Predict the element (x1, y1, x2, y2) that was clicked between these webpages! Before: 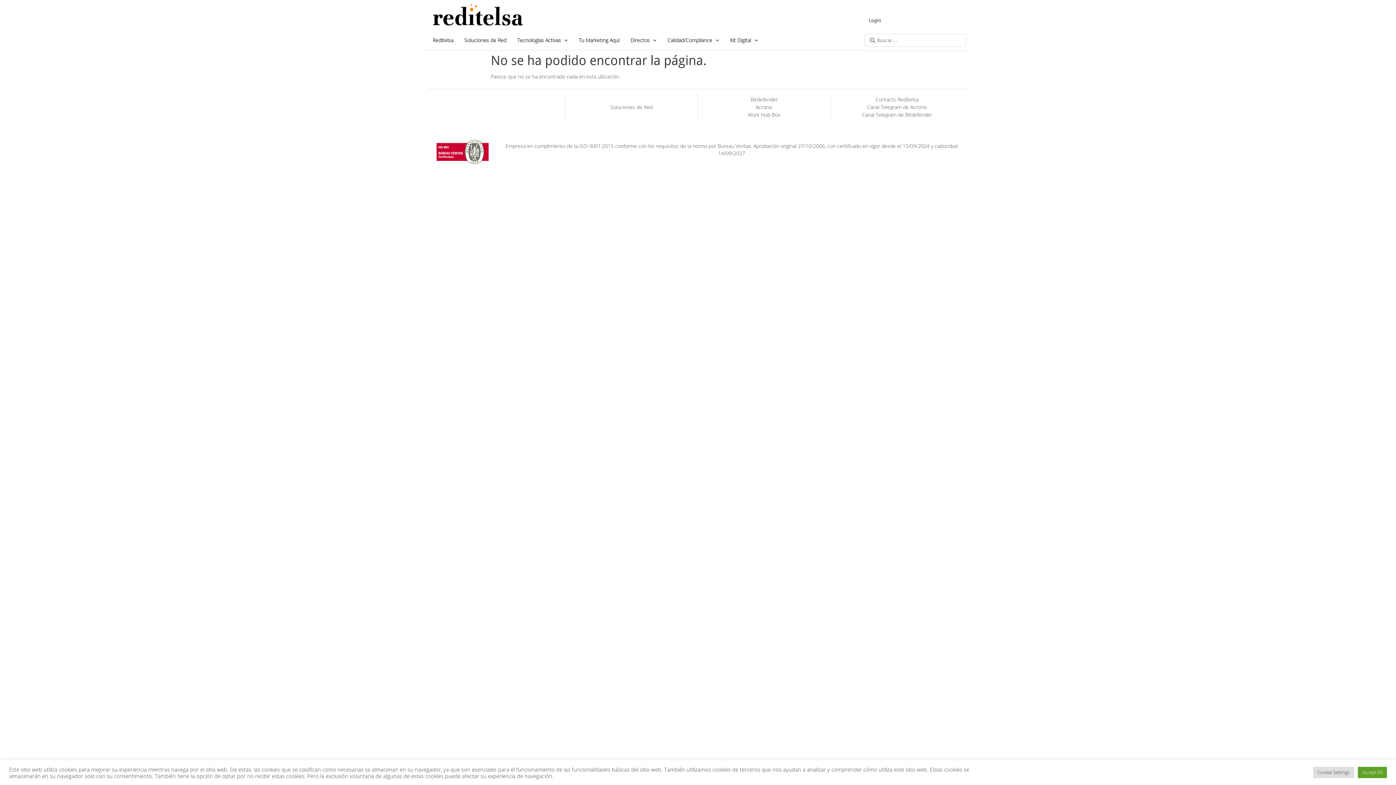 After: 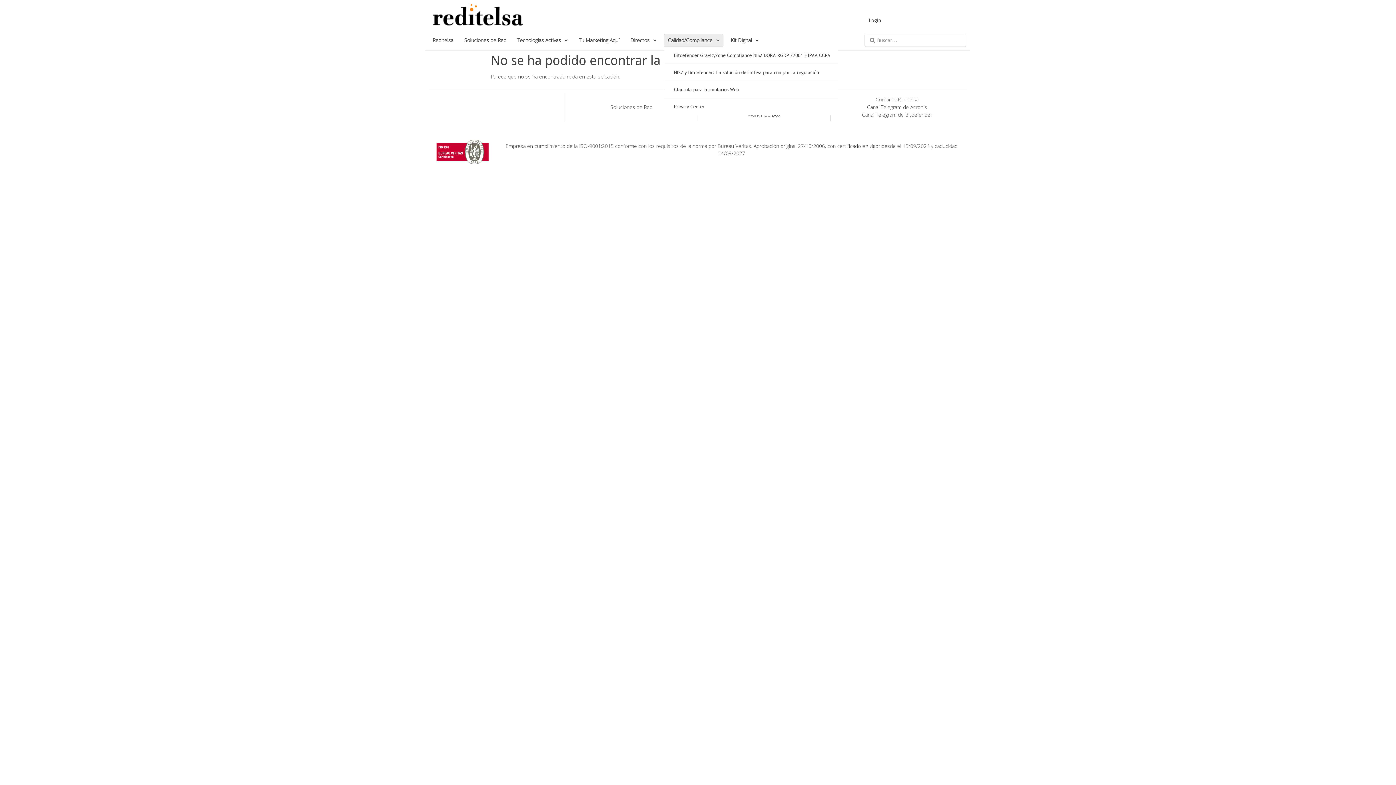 Action: bbox: (664, 34, 722, 46) label: Calidad/Compliance